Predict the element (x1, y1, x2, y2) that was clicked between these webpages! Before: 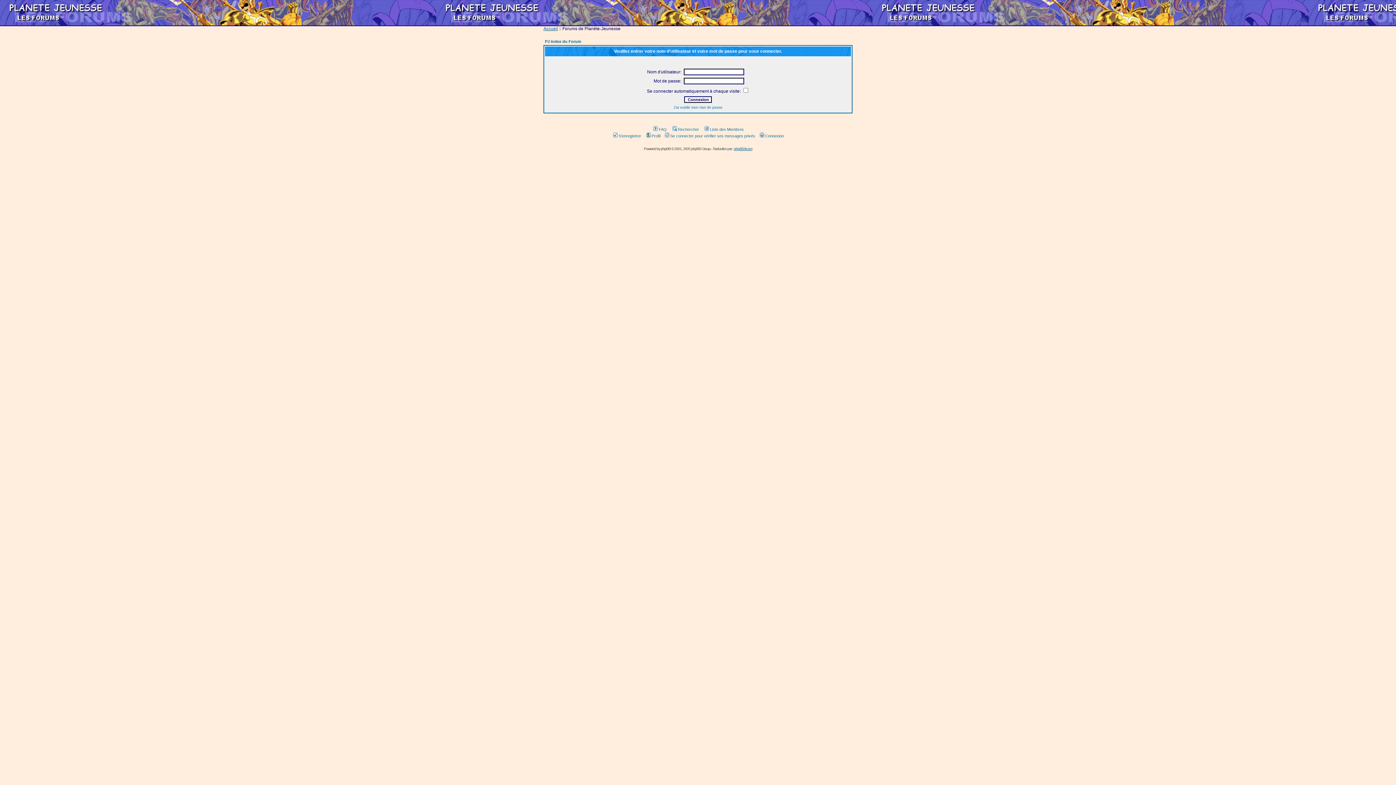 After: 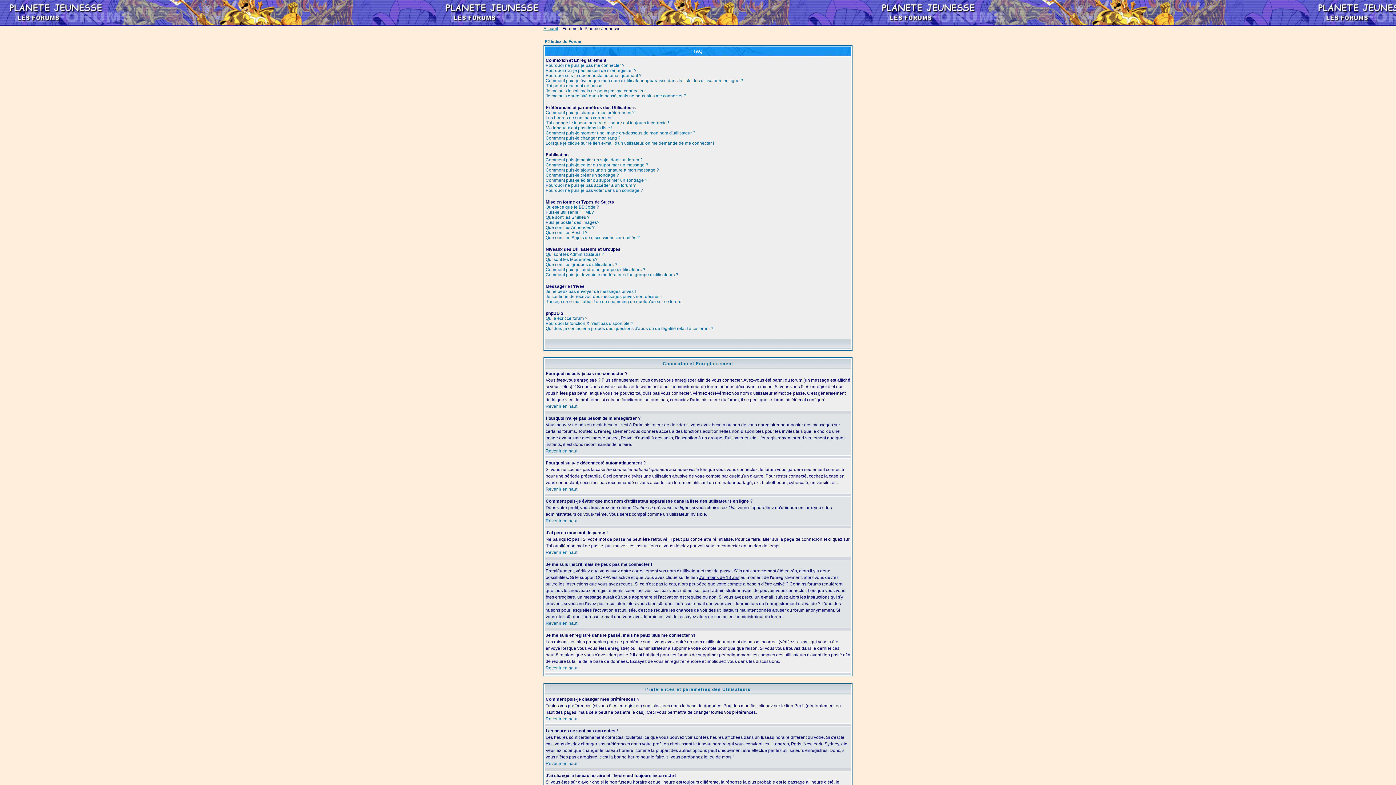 Action: label: FAQ bbox: (652, 127, 666, 131)